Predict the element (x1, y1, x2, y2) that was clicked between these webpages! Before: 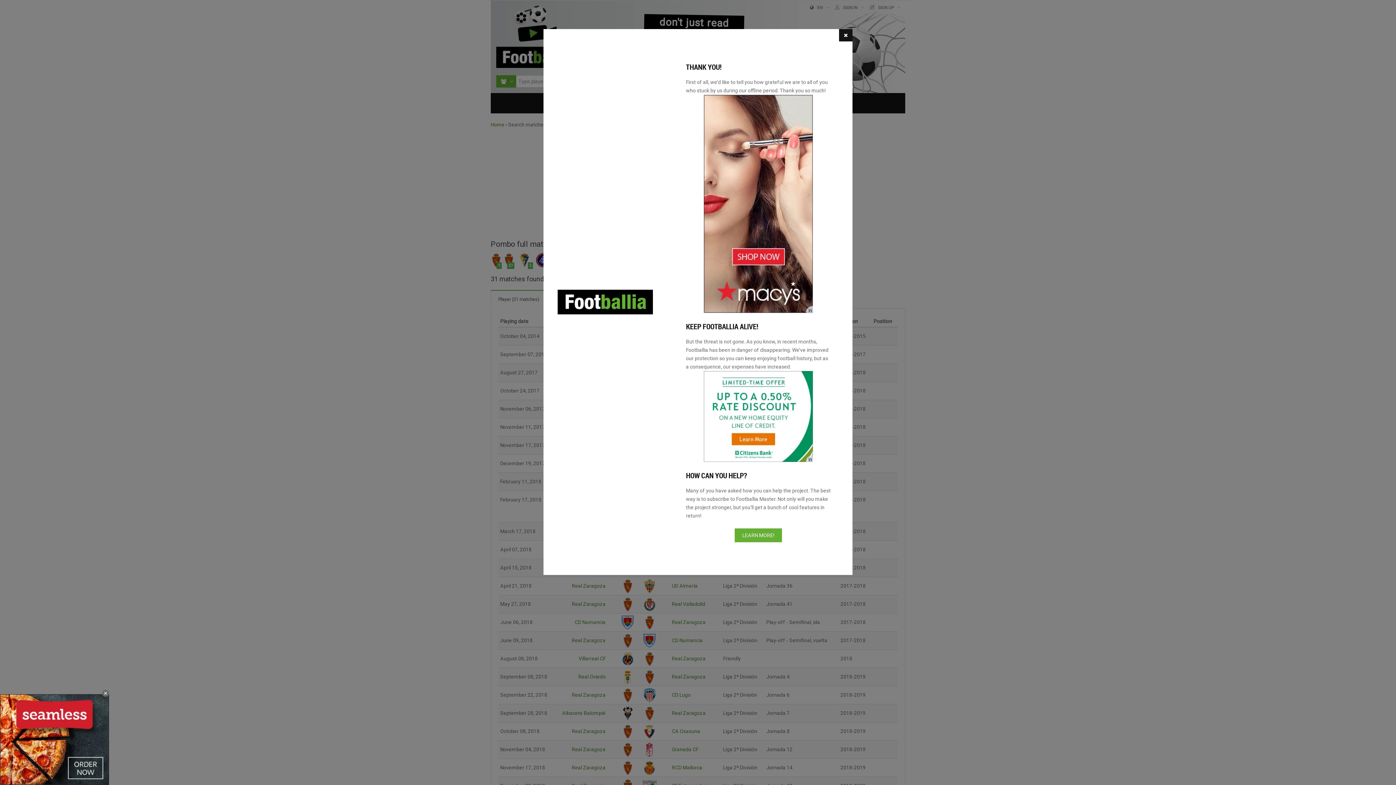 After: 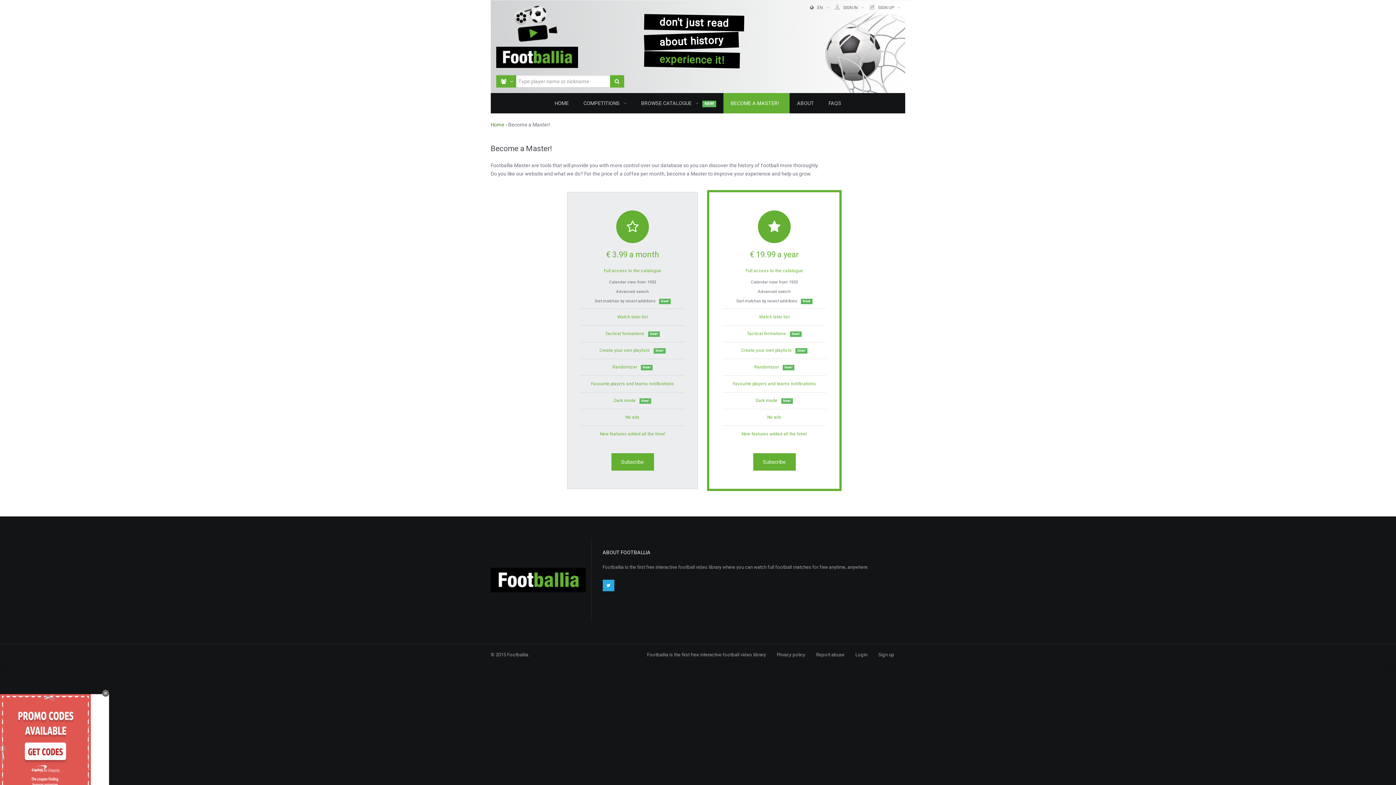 Action: label: LEARN MORE! bbox: (734, 528, 782, 542)